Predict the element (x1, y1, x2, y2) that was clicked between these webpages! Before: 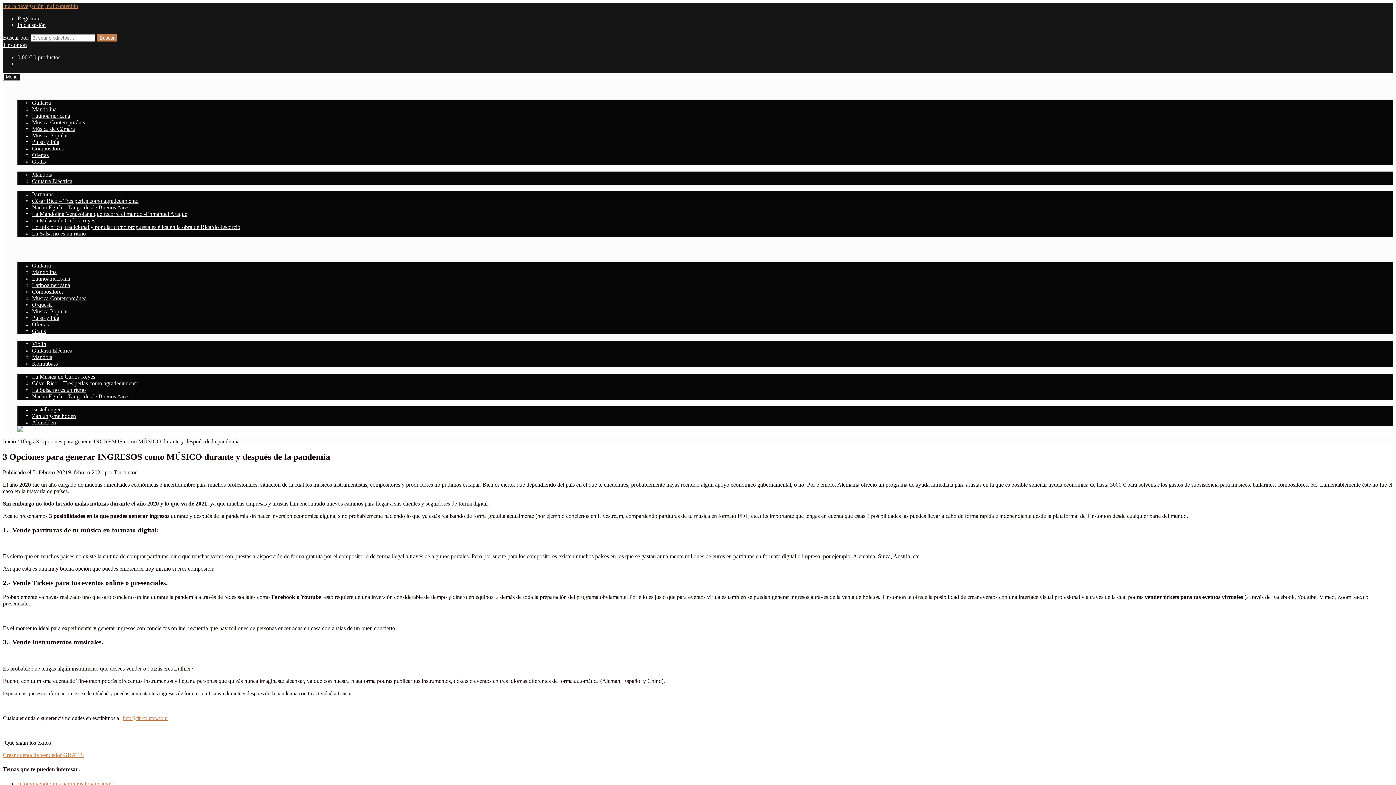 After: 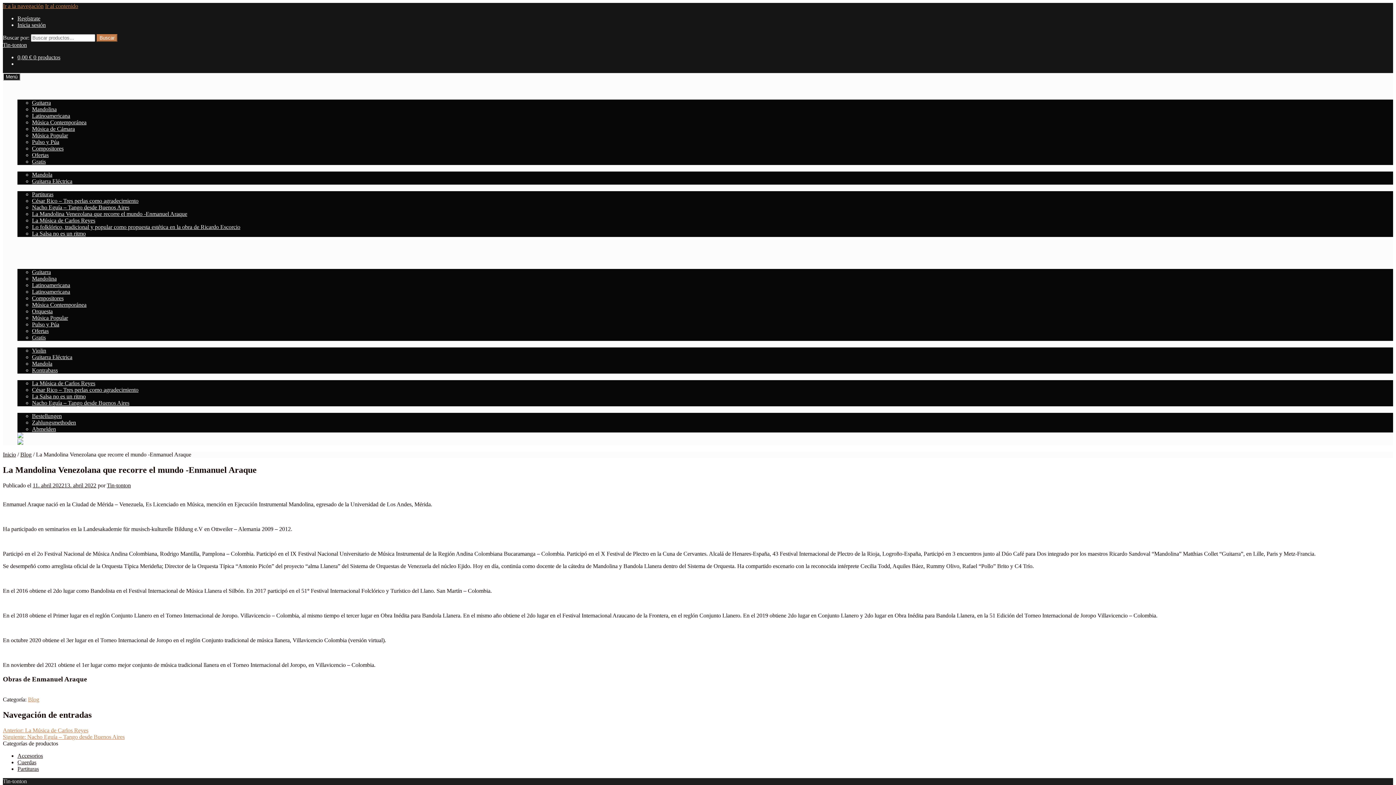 Action: label: La Mandolina Venezolana que recorre el mundo -Enmanuel Araque bbox: (32, 210, 187, 217)